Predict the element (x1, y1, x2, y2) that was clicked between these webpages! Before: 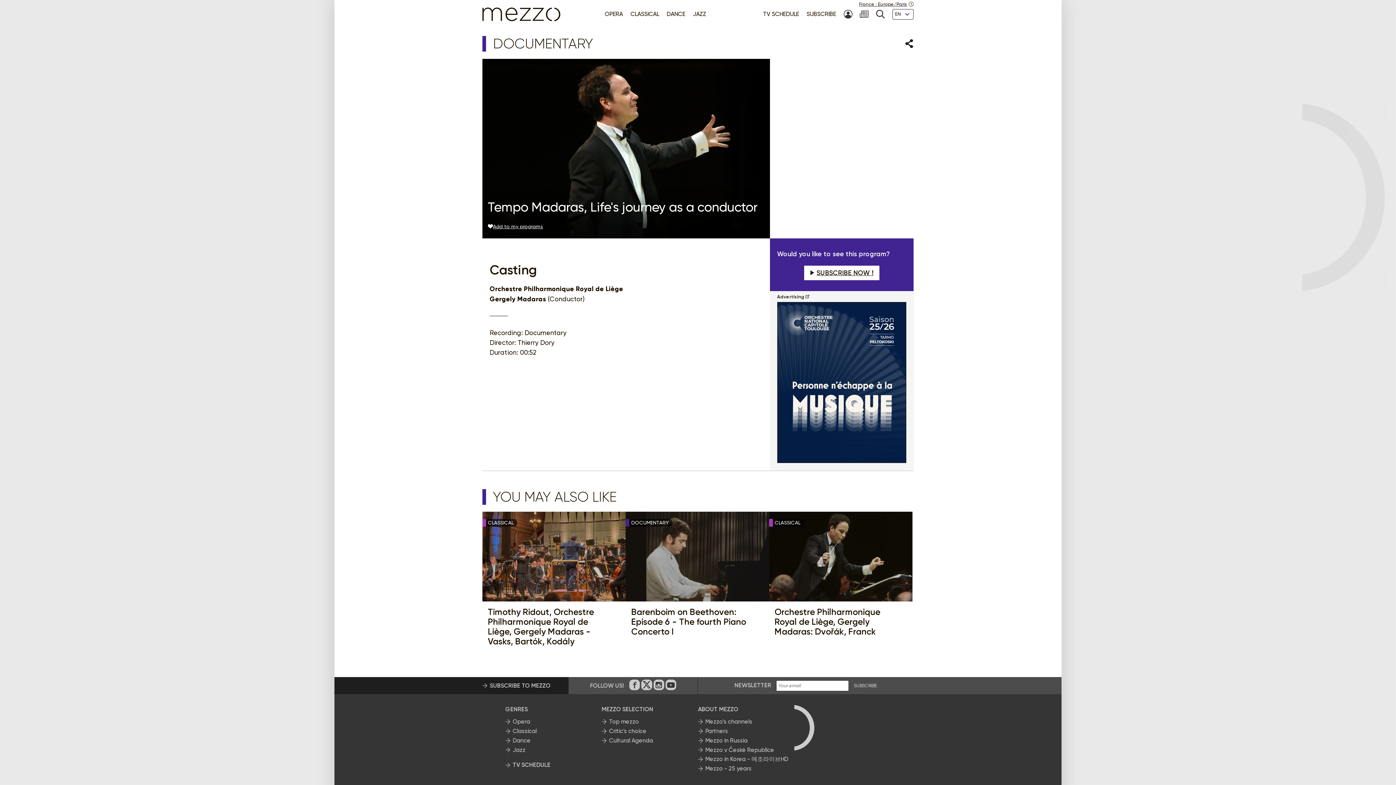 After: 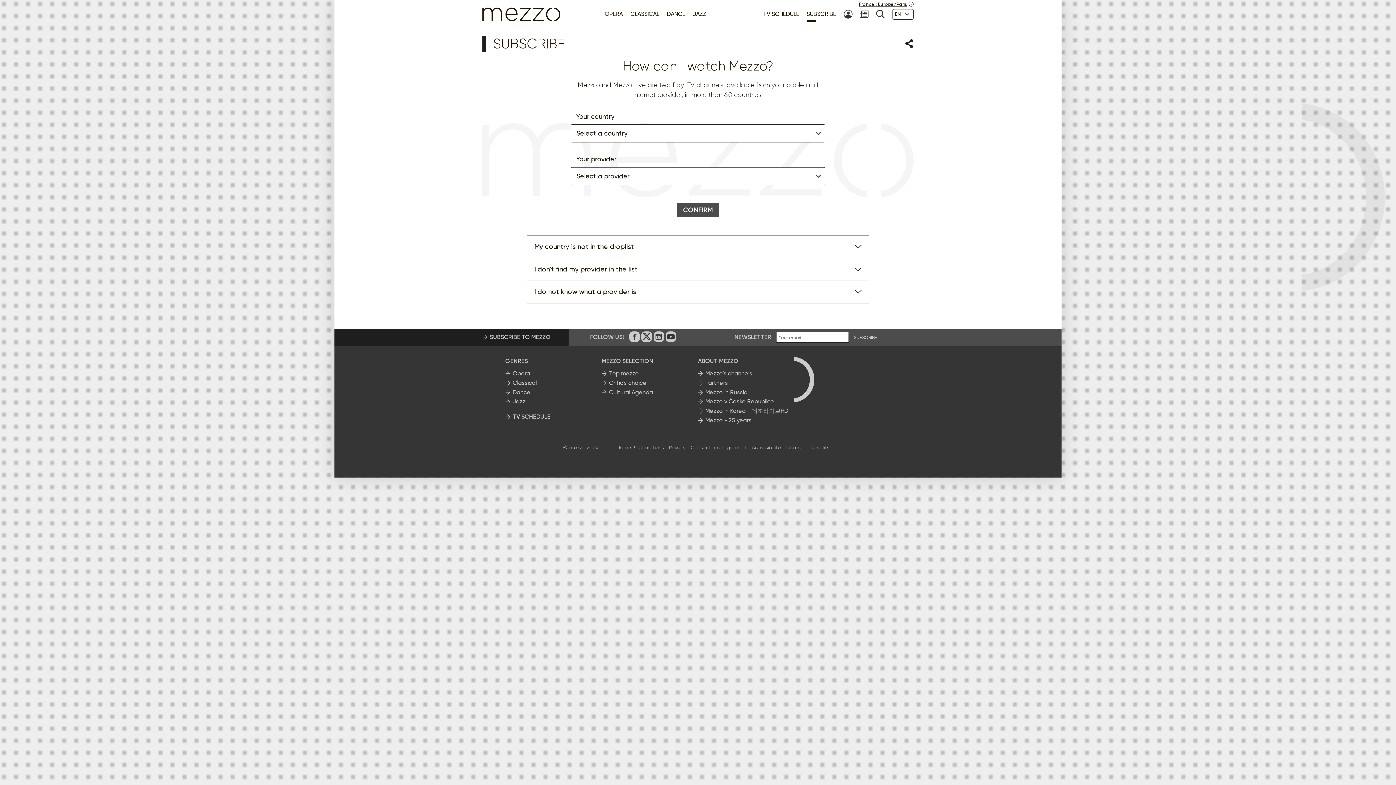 Action: bbox: (482, 681, 550, 690) label: SUBSCRIBE TO MEZZO